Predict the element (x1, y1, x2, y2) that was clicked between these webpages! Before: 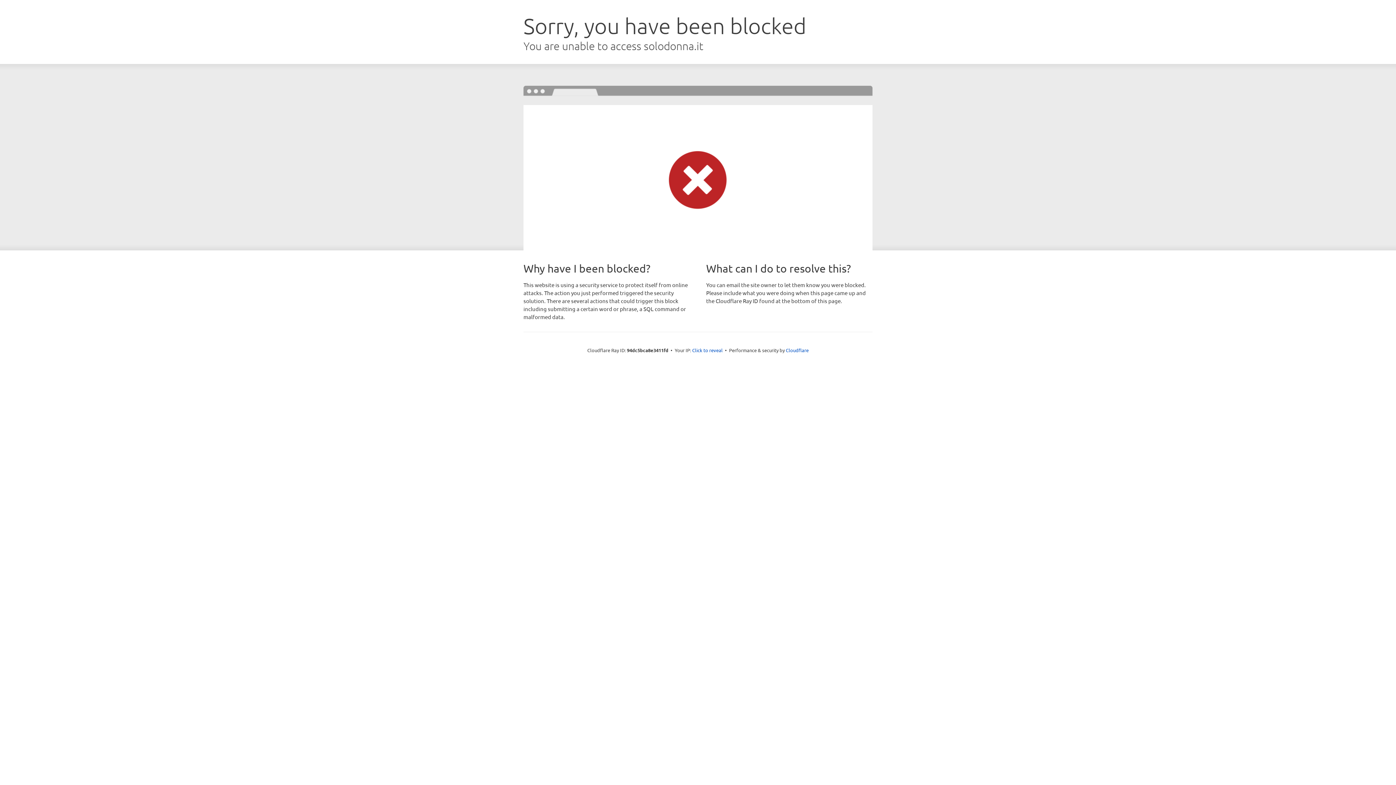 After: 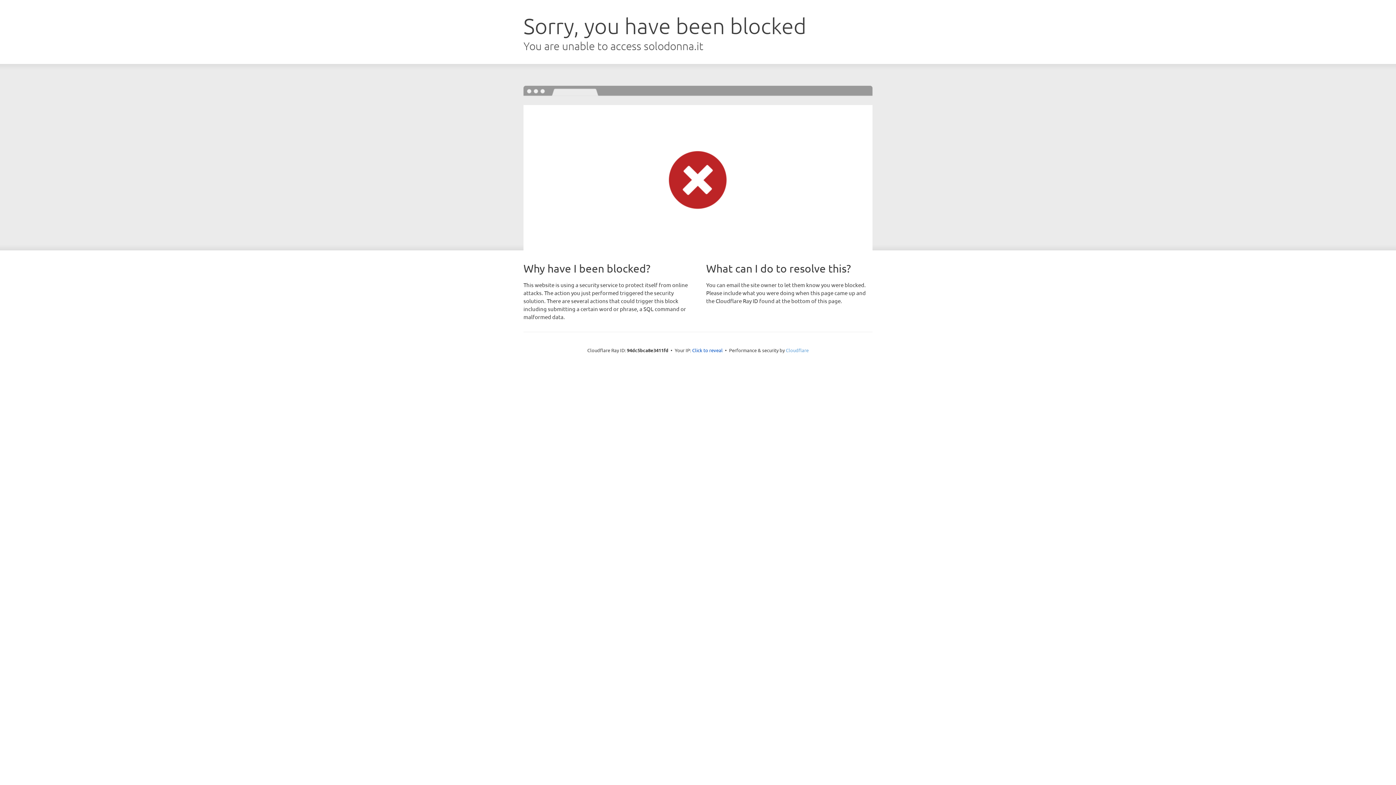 Action: label: Cloudflare bbox: (786, 347, 808, 353)